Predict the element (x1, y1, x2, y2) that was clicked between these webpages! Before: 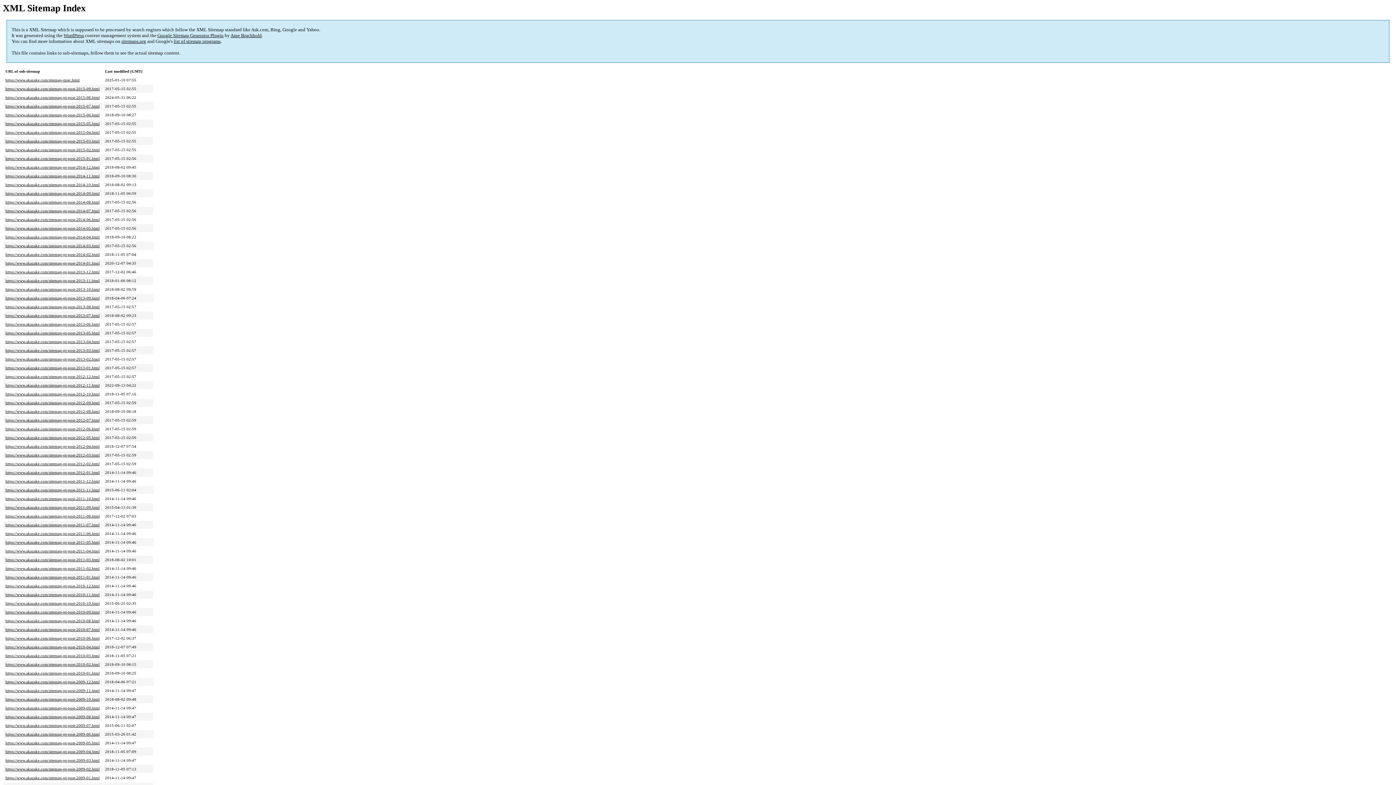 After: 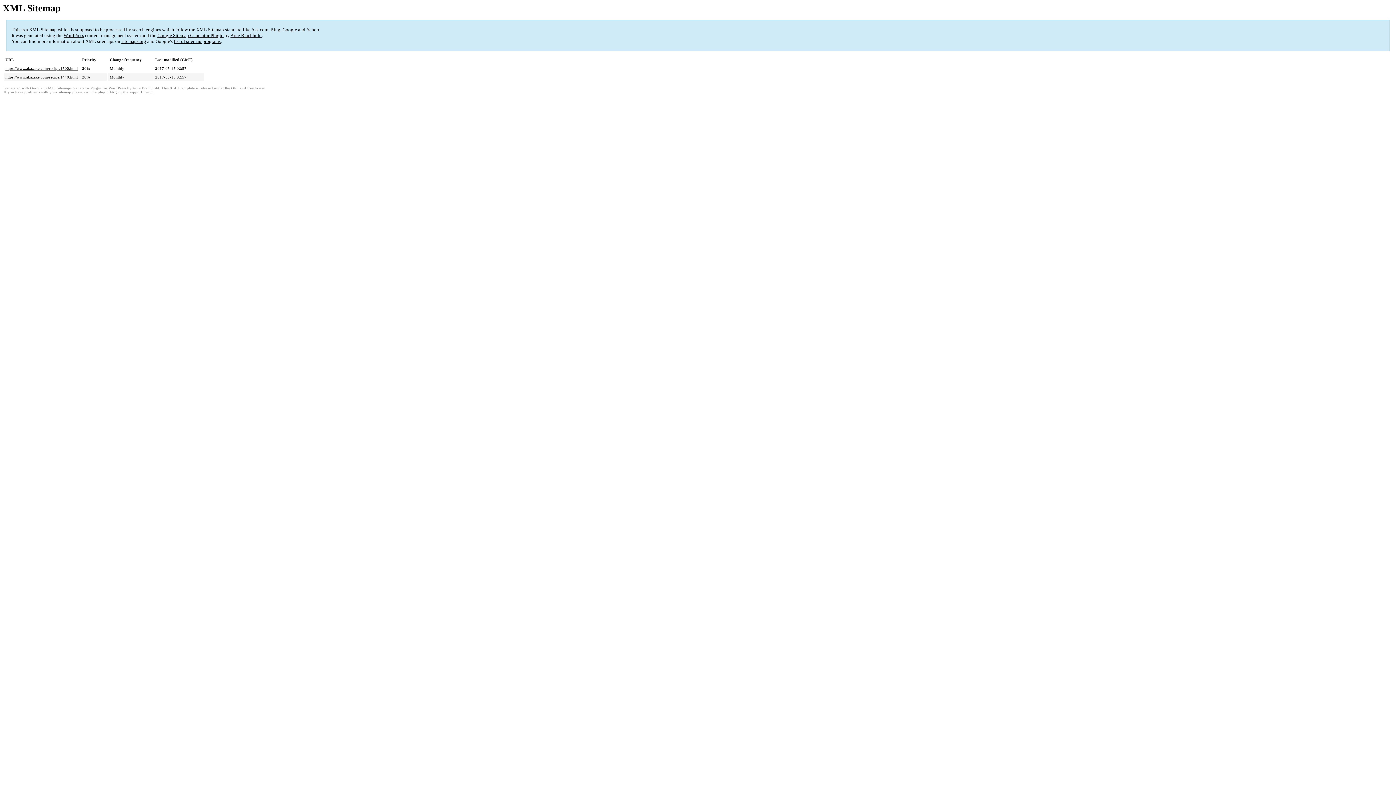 Action: bbox: (5, 322, 99, 326) label: https://www.akazake.com/sitemap-pt-post-2013-06.html